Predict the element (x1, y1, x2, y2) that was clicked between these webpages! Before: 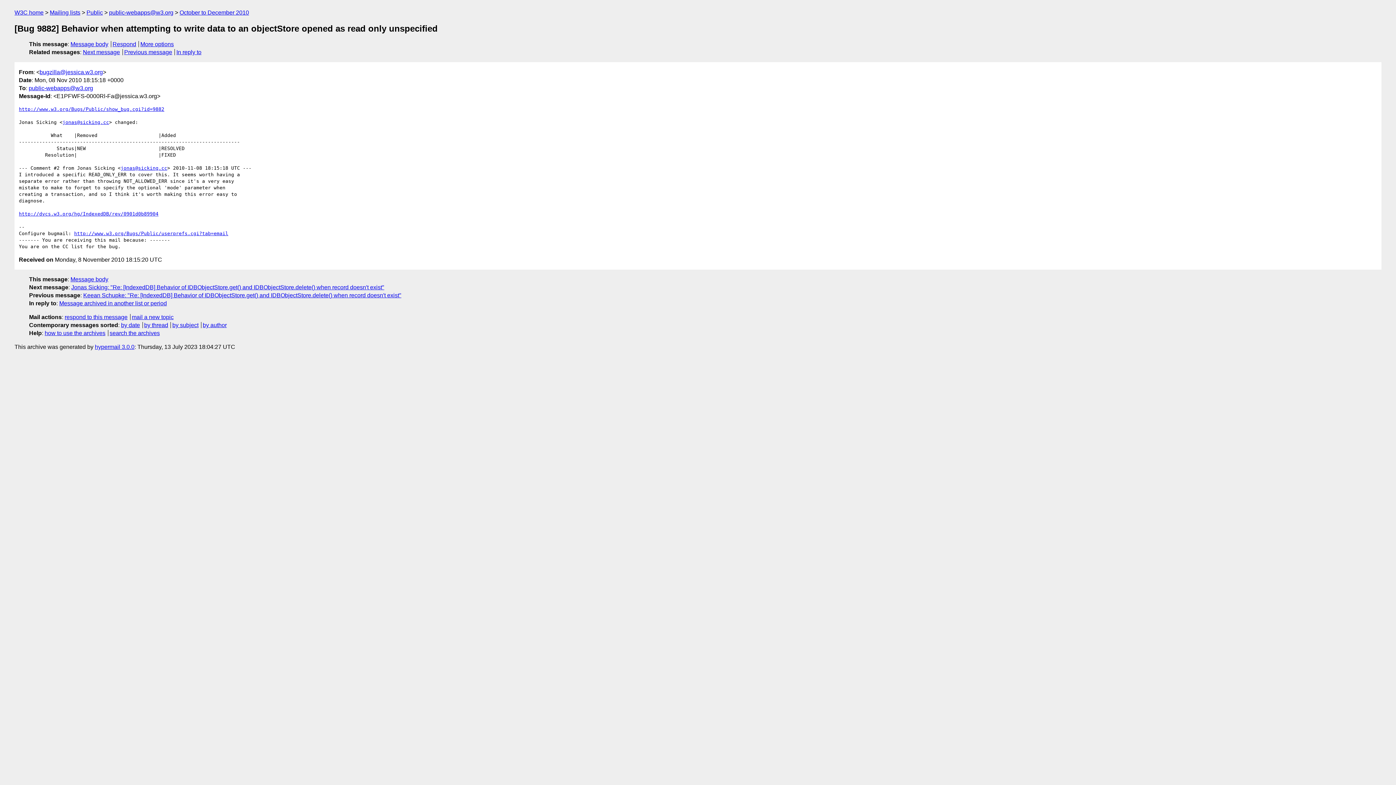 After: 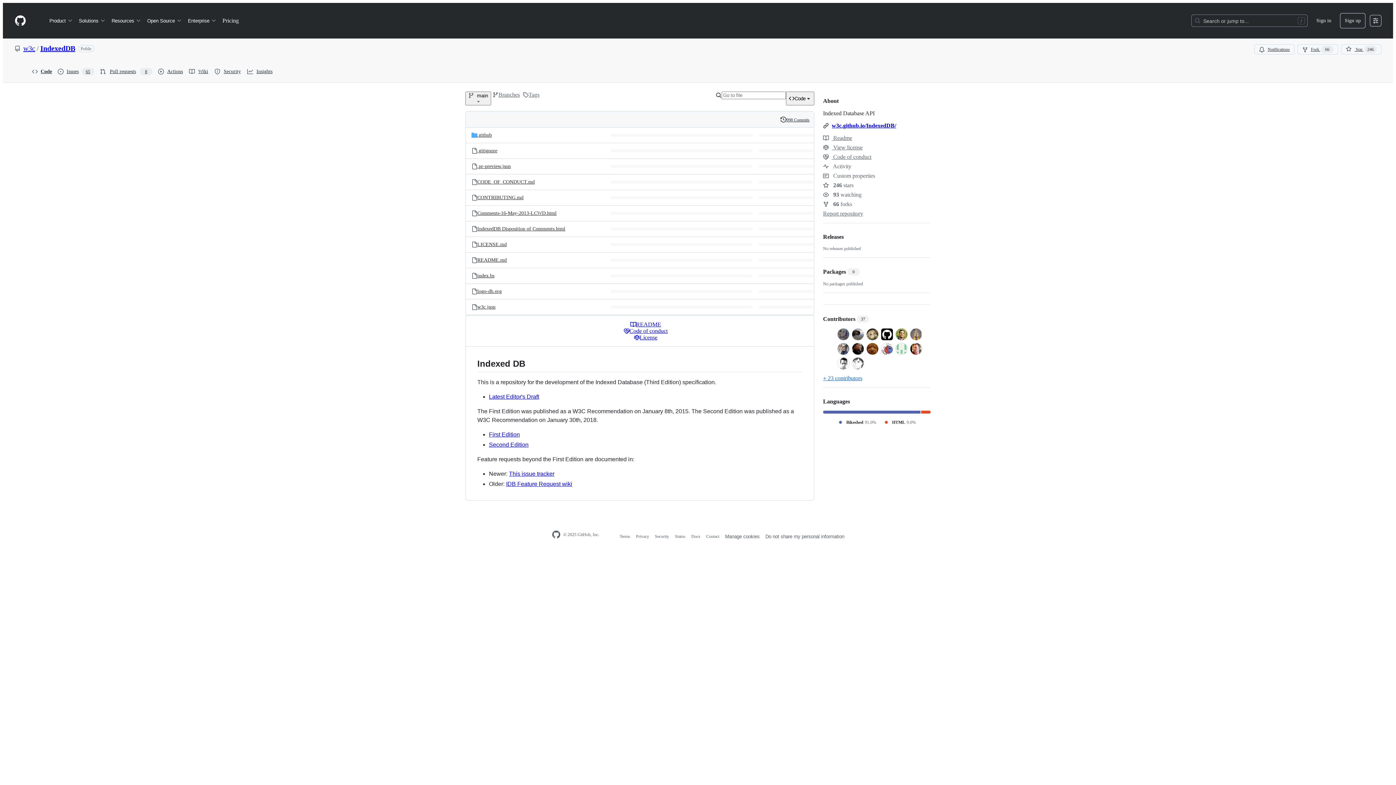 Action: bbox: (18, 211, 158, 216) label: http://dvcs.w3.org/hg/IndexedDB/rev/0901d0b89904